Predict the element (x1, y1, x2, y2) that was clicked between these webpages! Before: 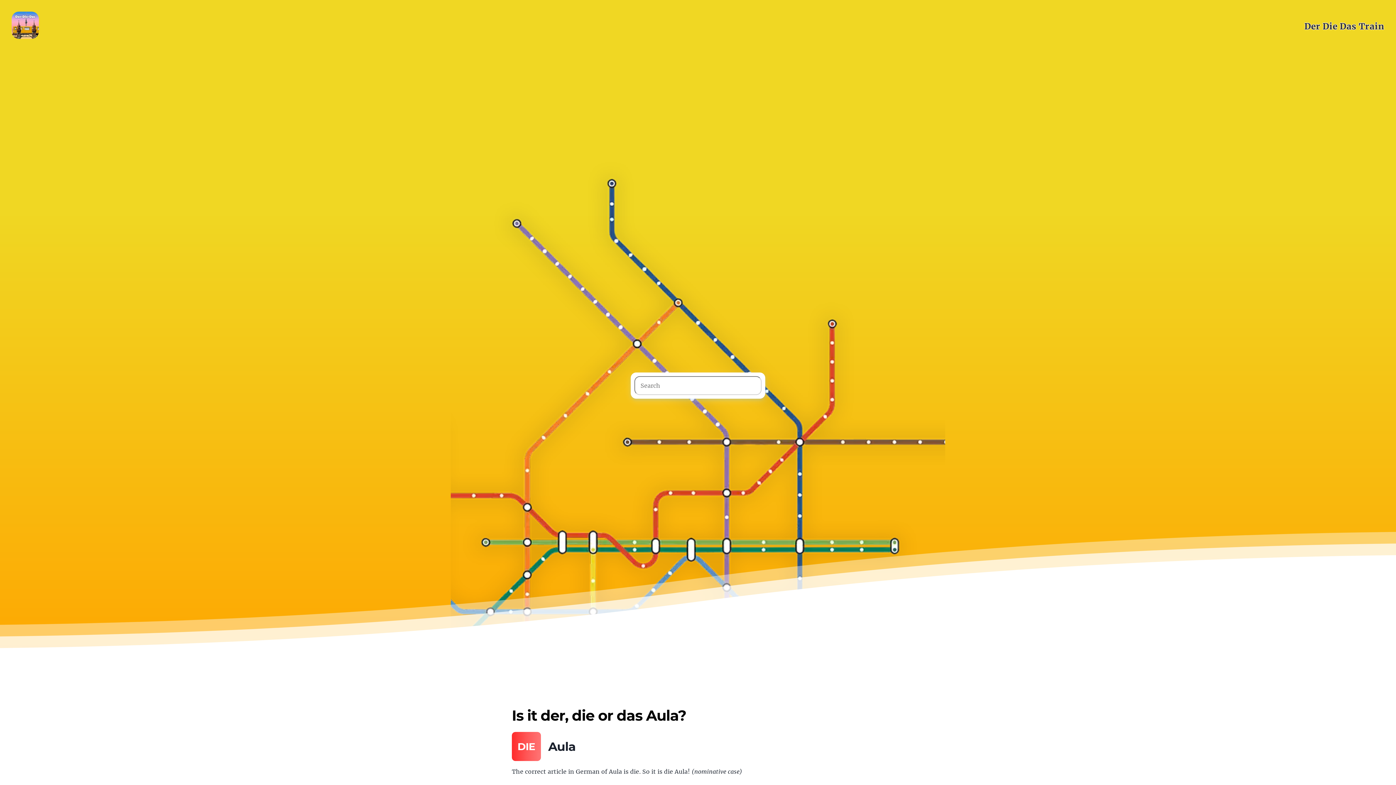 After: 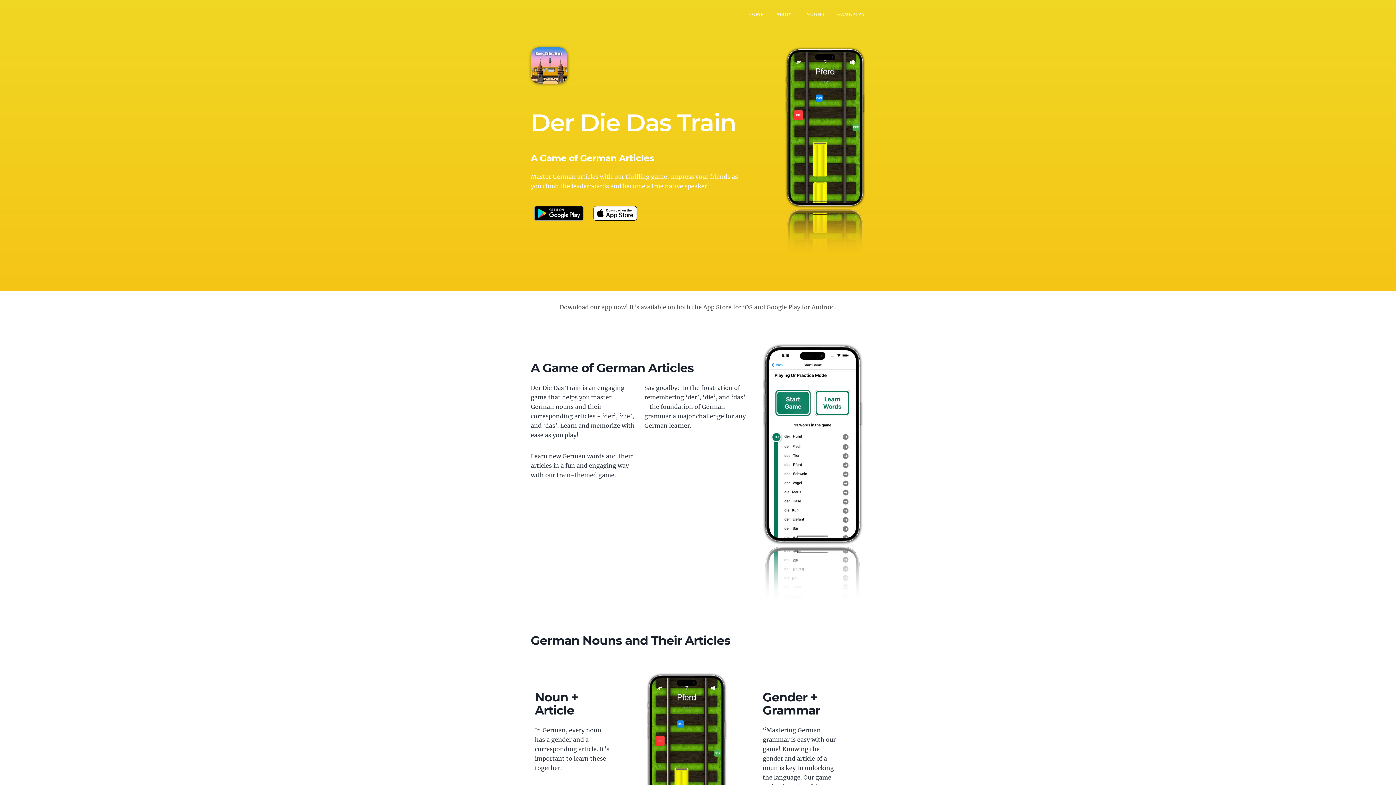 Action: bbox: (11, 11, 46, 41)